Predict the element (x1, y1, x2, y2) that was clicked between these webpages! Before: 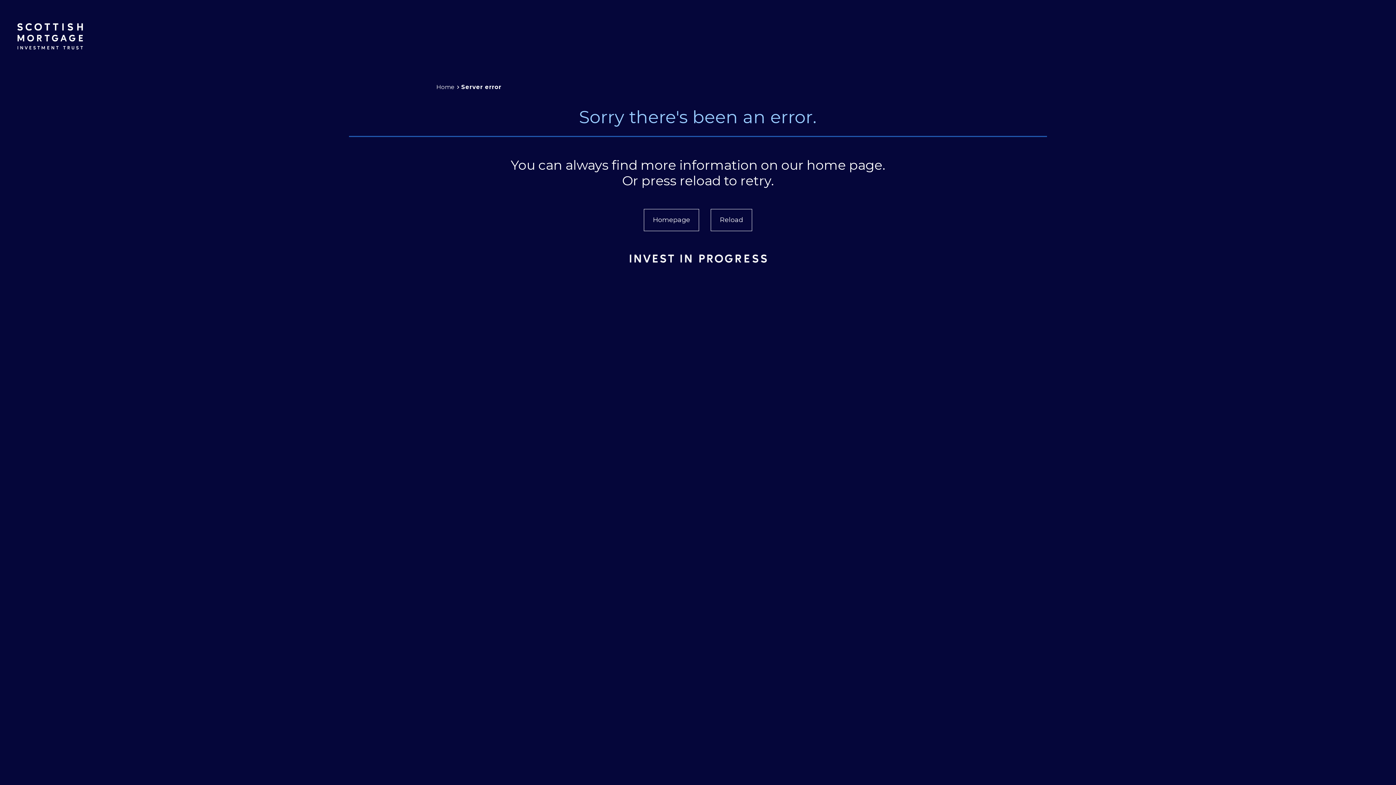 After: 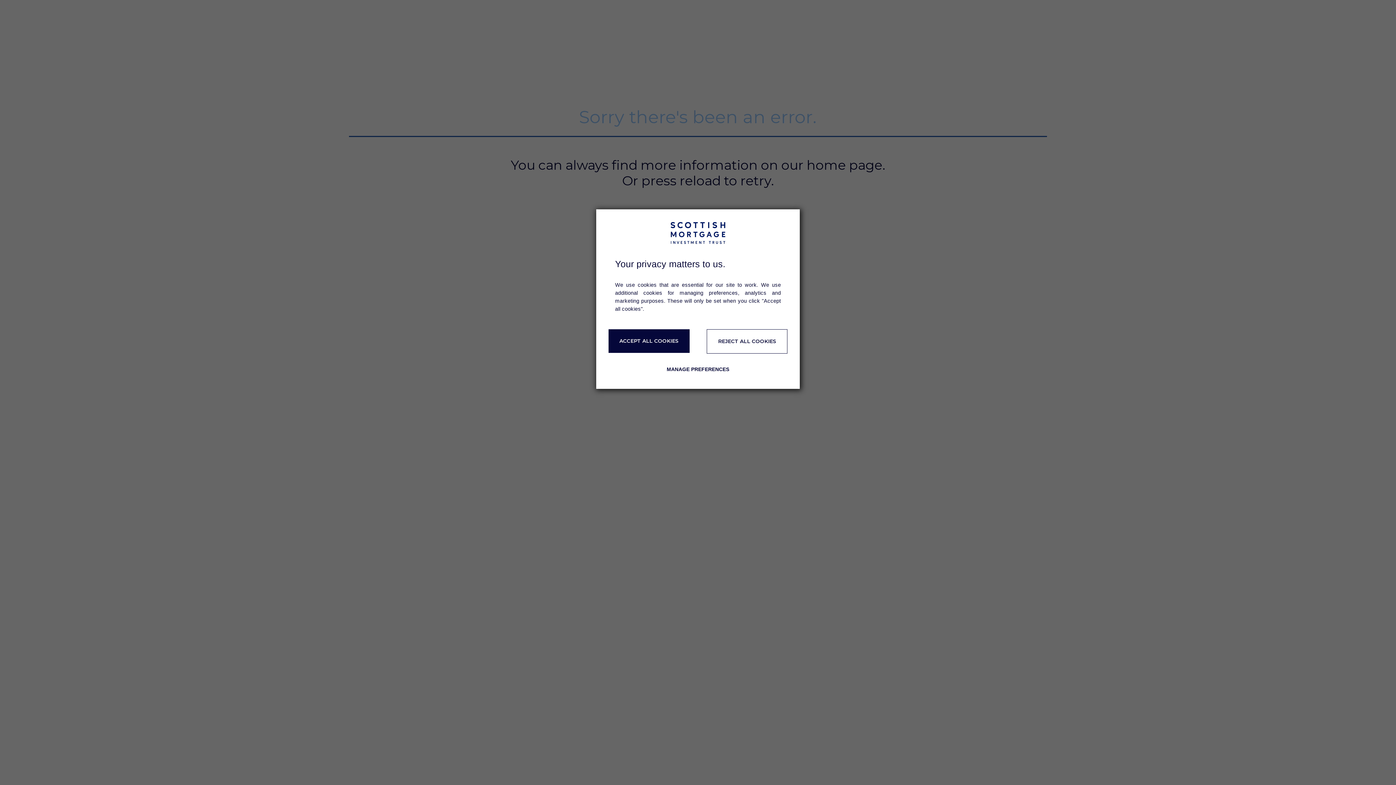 Action: label: Home bbox: (436, 82, 454, 92)